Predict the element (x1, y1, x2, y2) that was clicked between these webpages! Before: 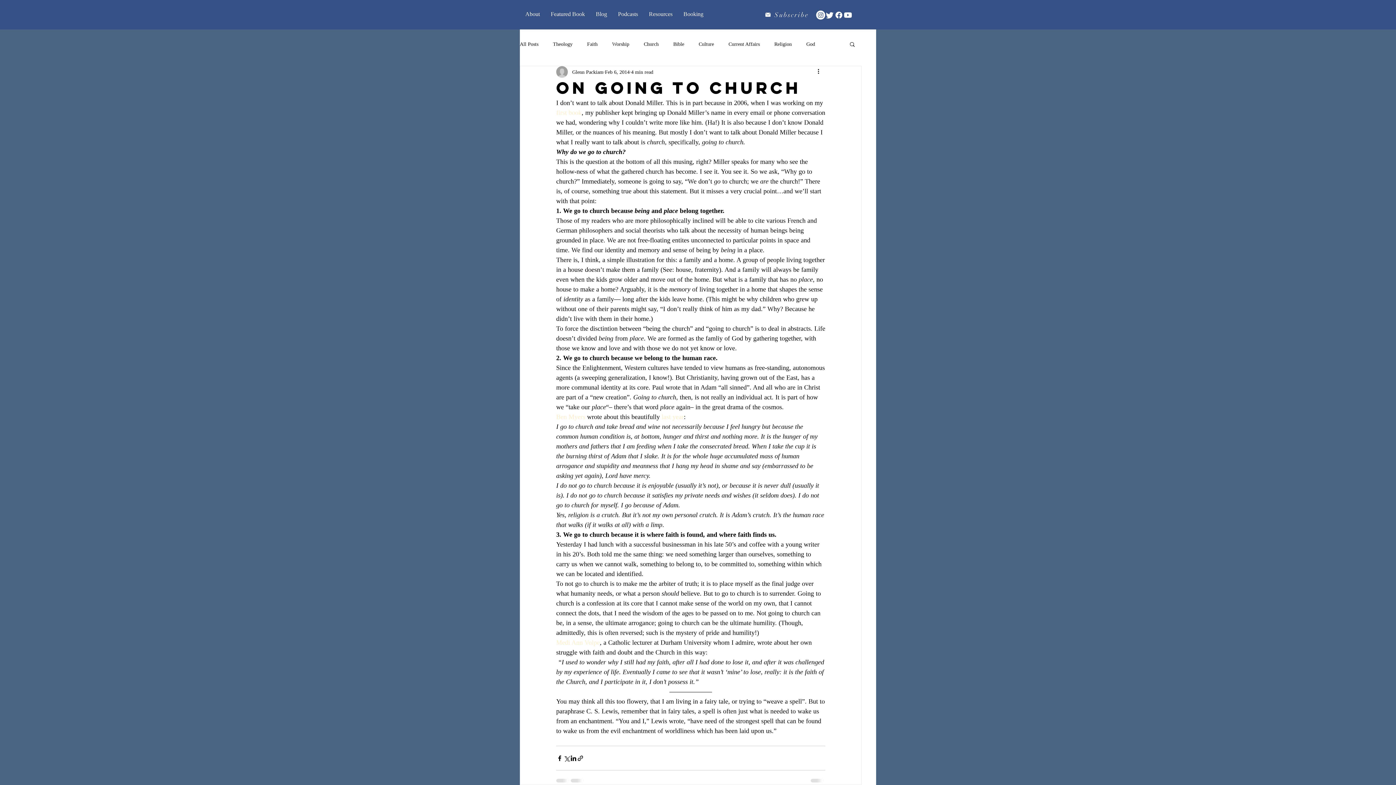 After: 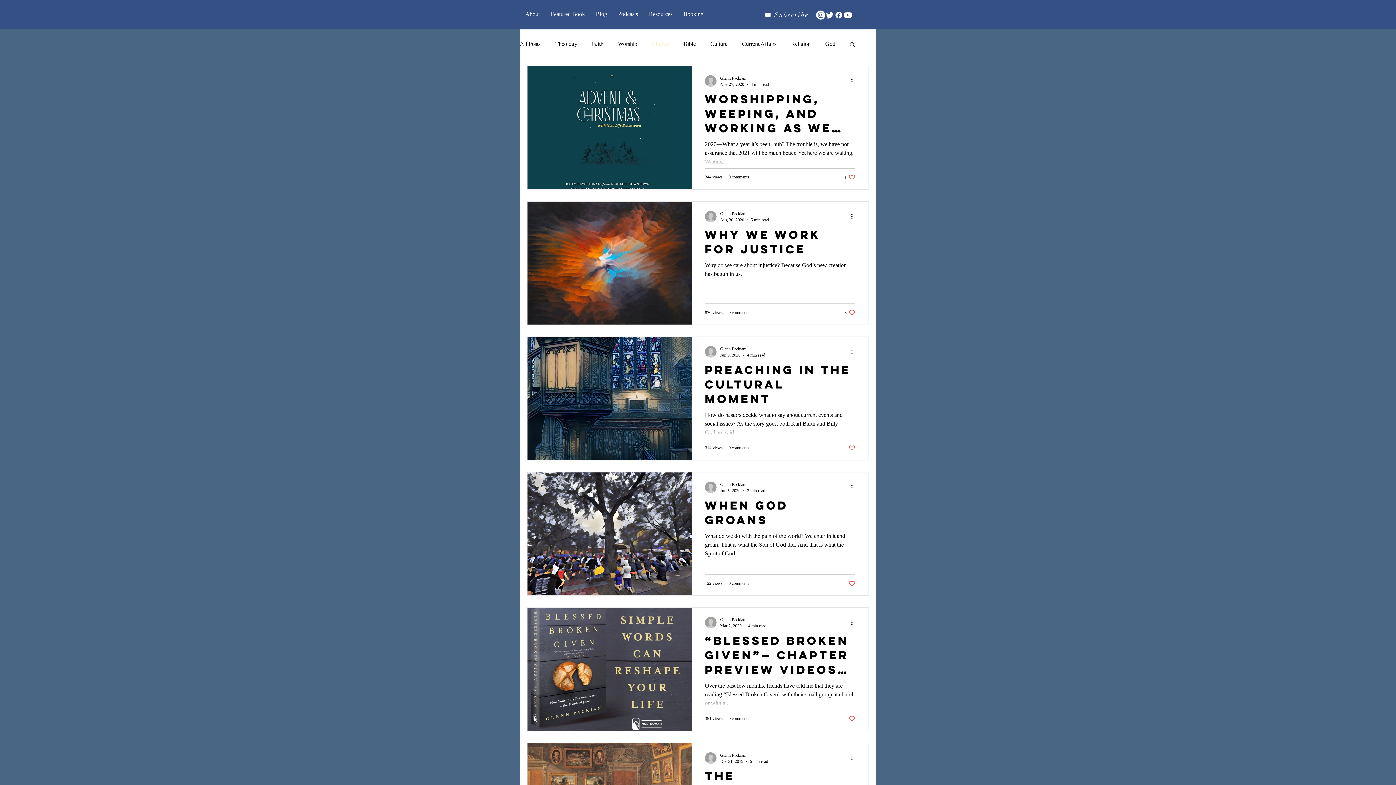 Action: label: Church bbox: (644, 40, 658, 47)